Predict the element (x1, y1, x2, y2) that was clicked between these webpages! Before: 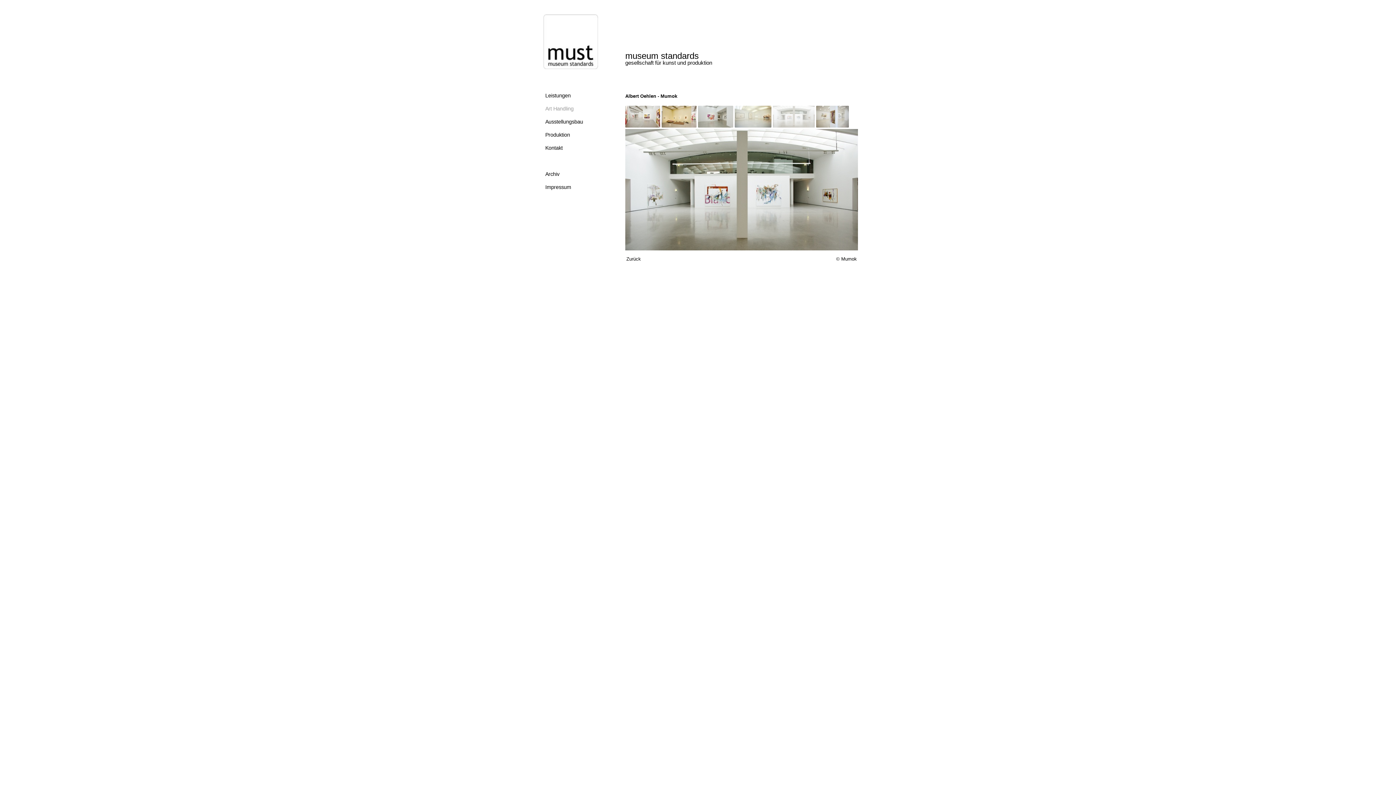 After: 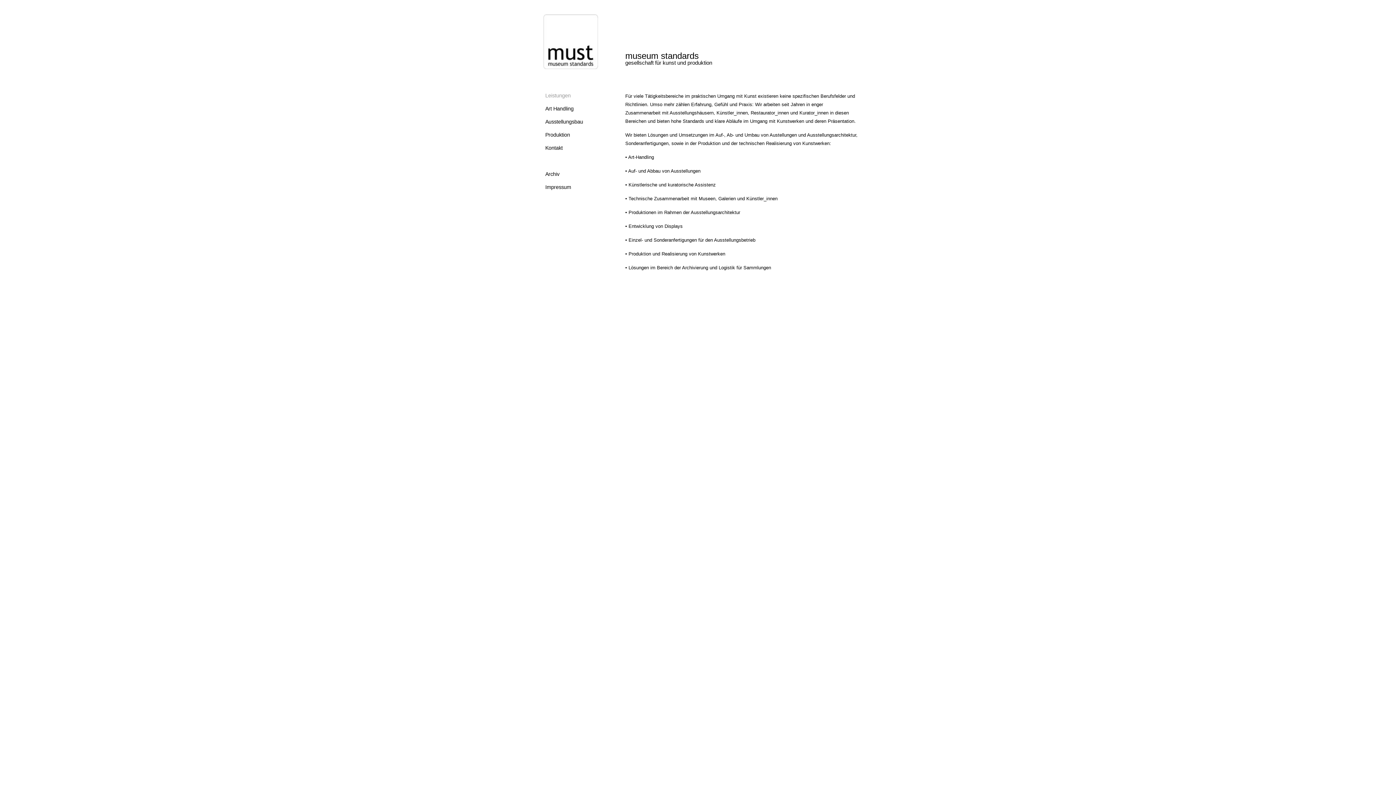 Action: label: Leistungen bbox: (538, 89, 585, 102)